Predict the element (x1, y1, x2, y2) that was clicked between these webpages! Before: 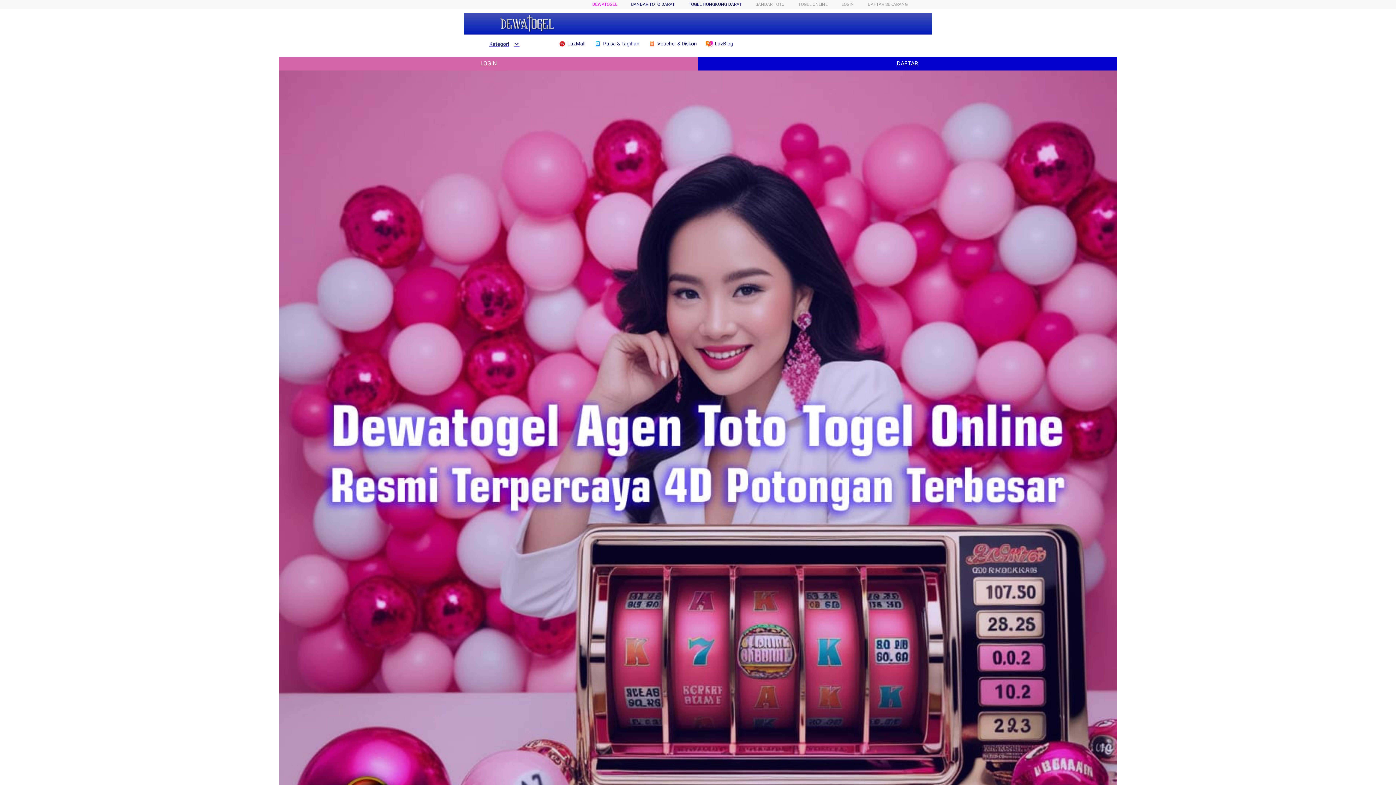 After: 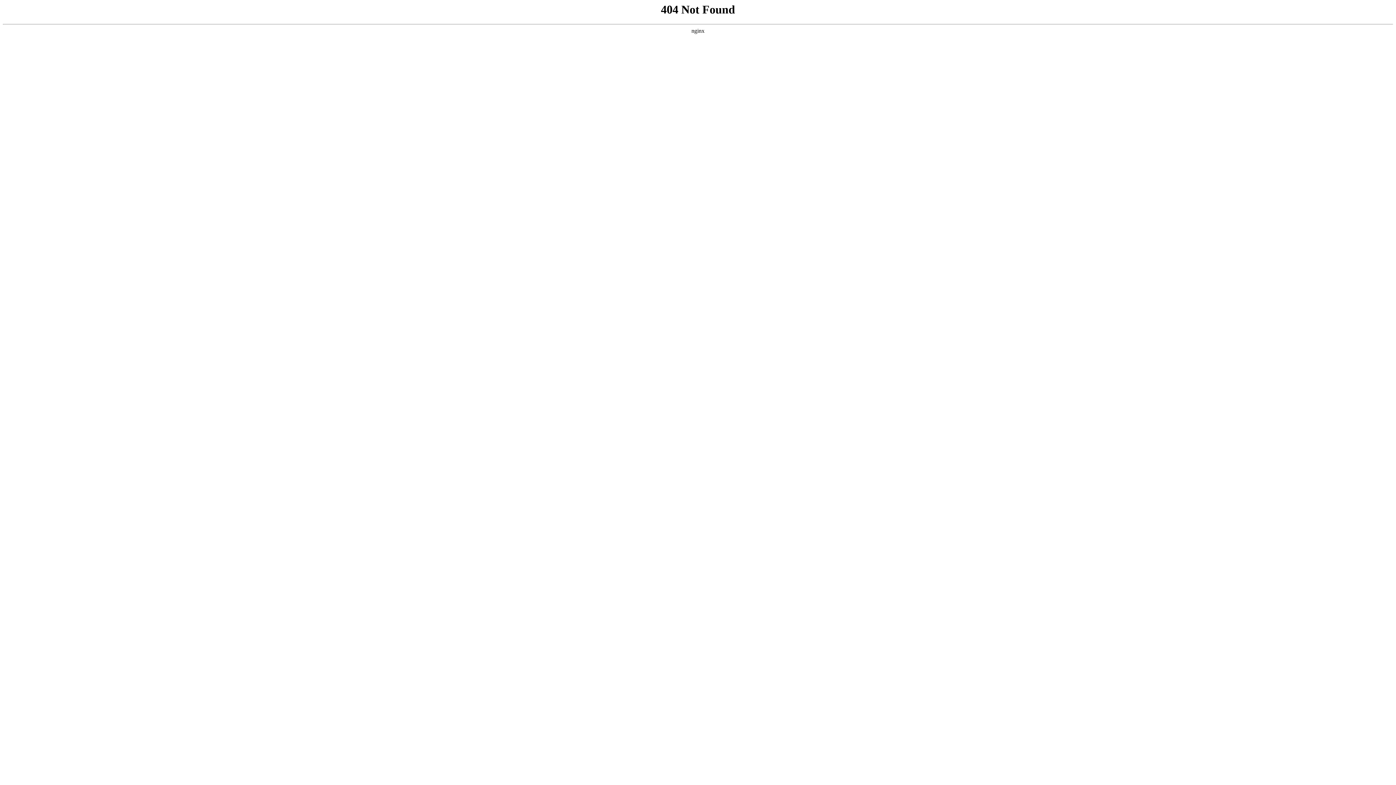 Action: bbox: (688, 1, 741, 6) label: TOGEL HONGKONG DARAT